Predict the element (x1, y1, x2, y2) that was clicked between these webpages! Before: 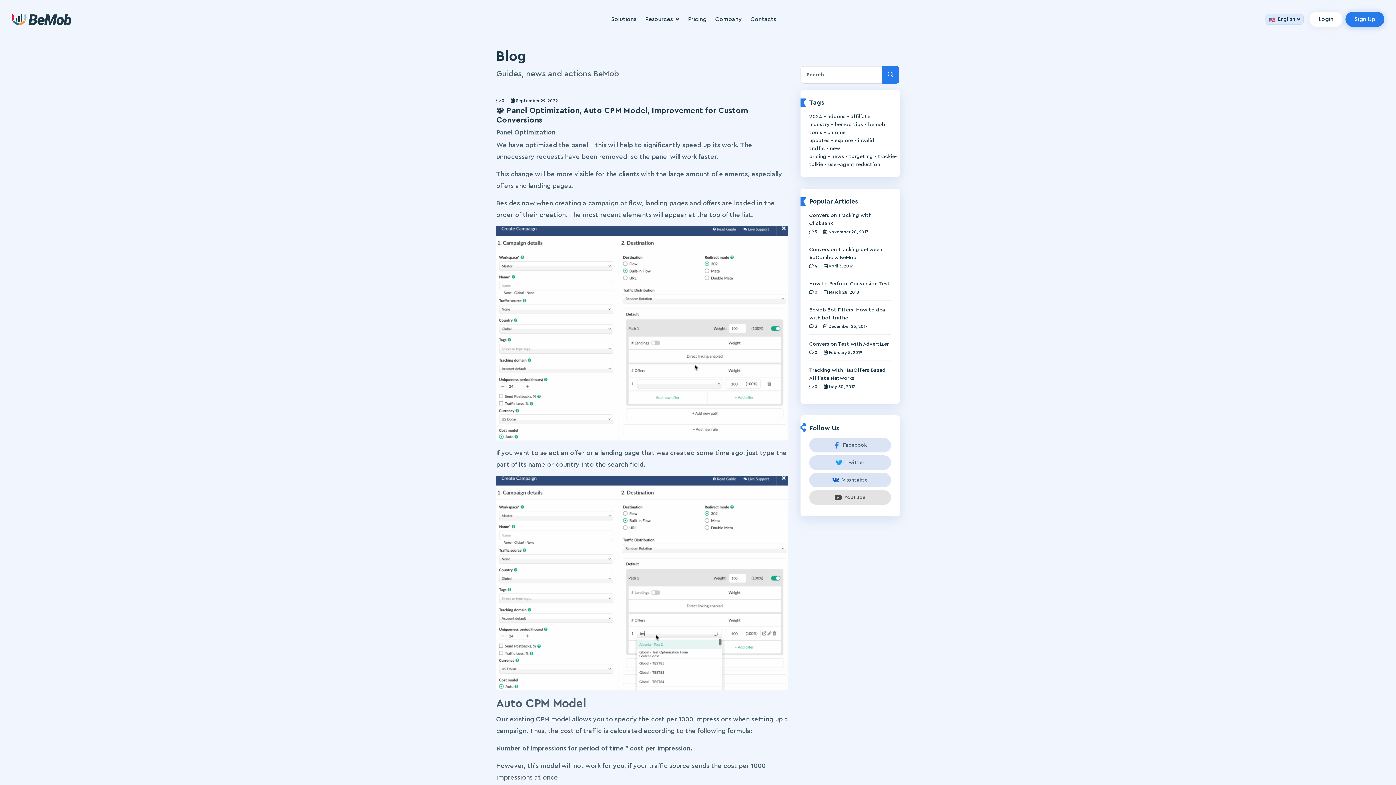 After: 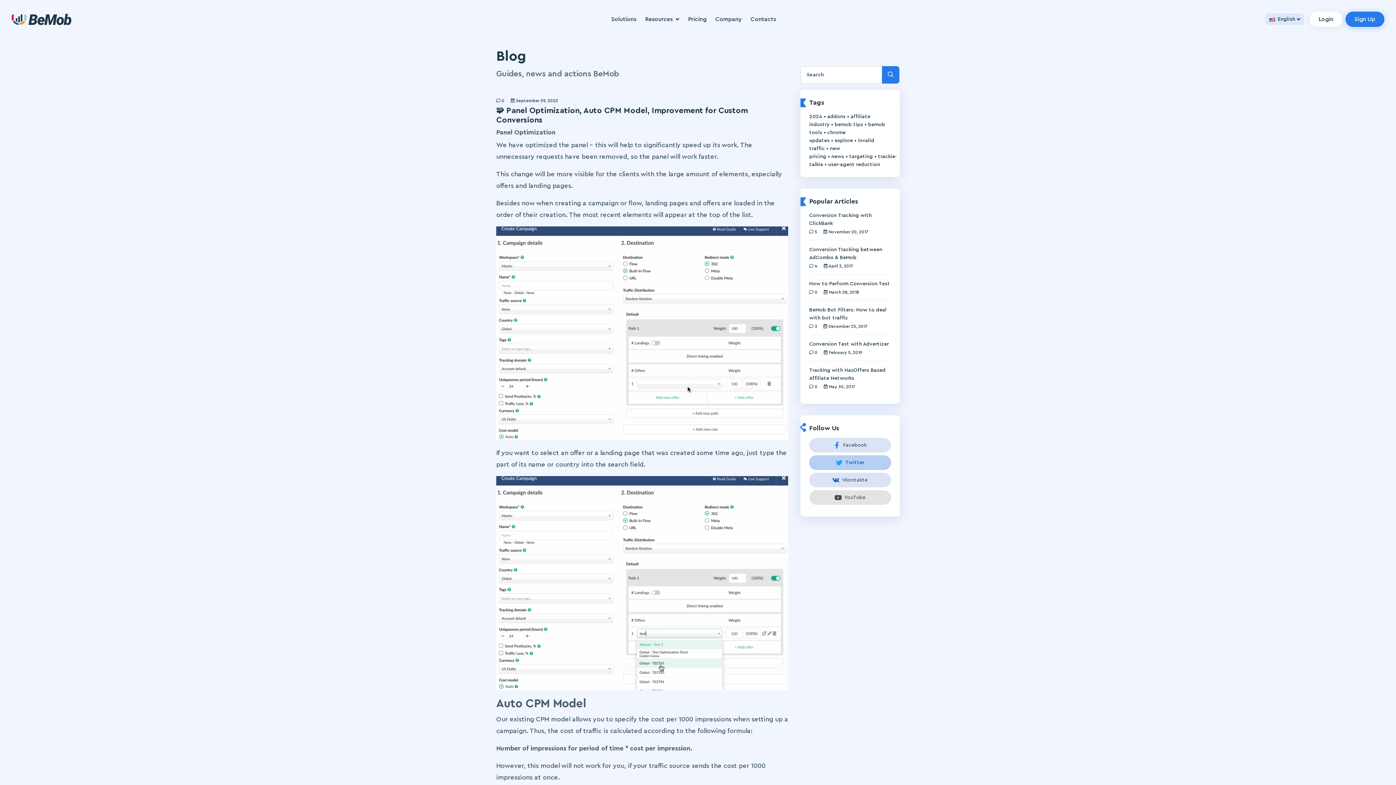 Action: bbox: (809, 455, 891, 470) label: Twitter